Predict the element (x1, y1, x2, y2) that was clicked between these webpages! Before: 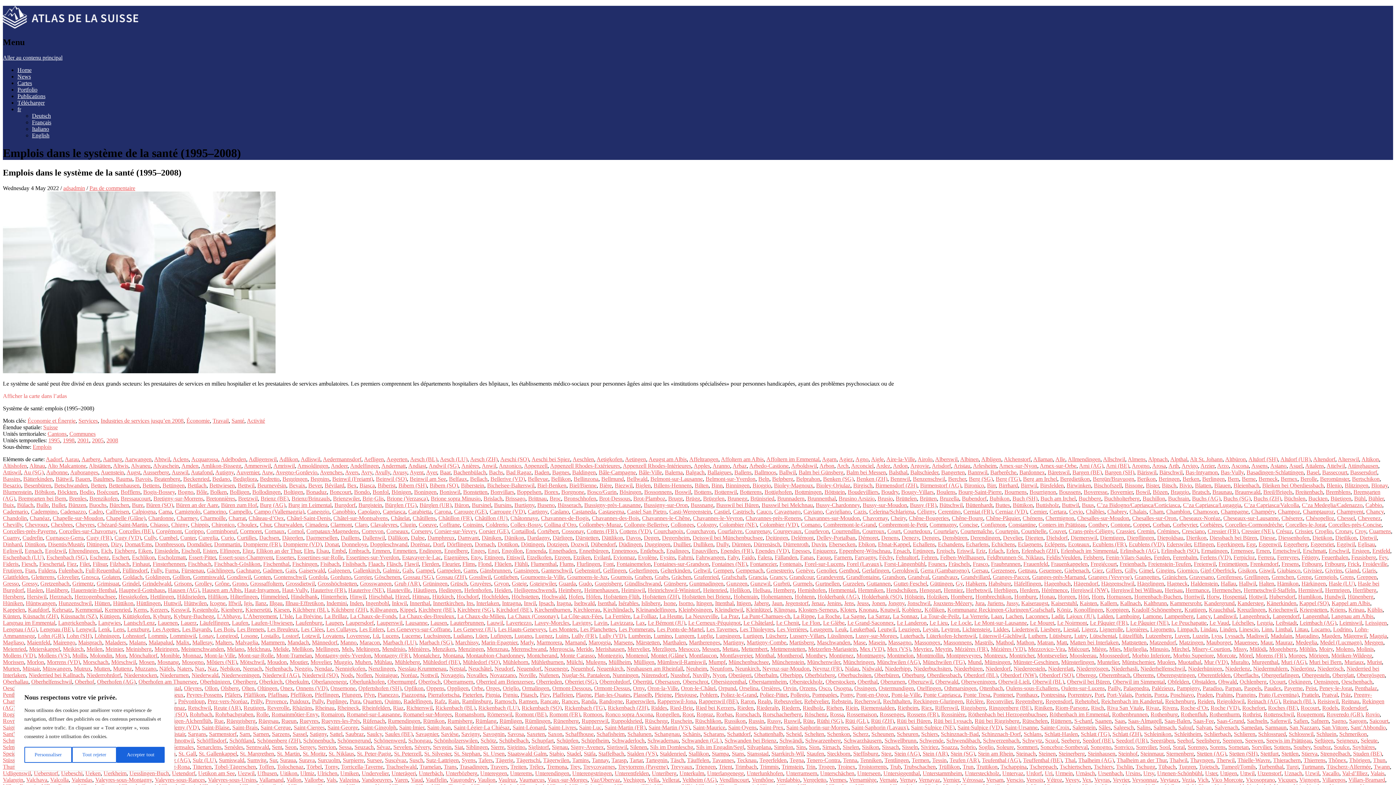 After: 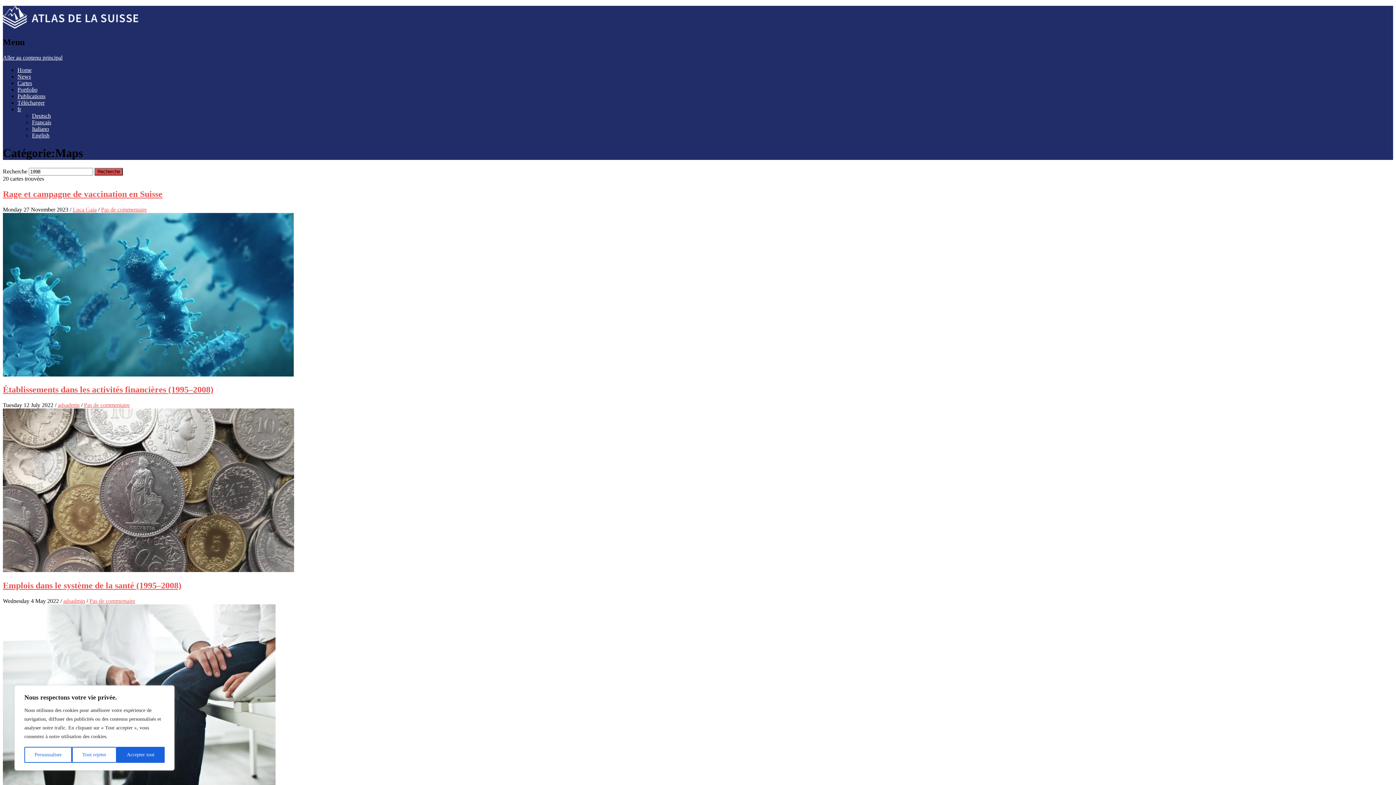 Action: label: 1998 bbox: (62, 437, 74, 443)